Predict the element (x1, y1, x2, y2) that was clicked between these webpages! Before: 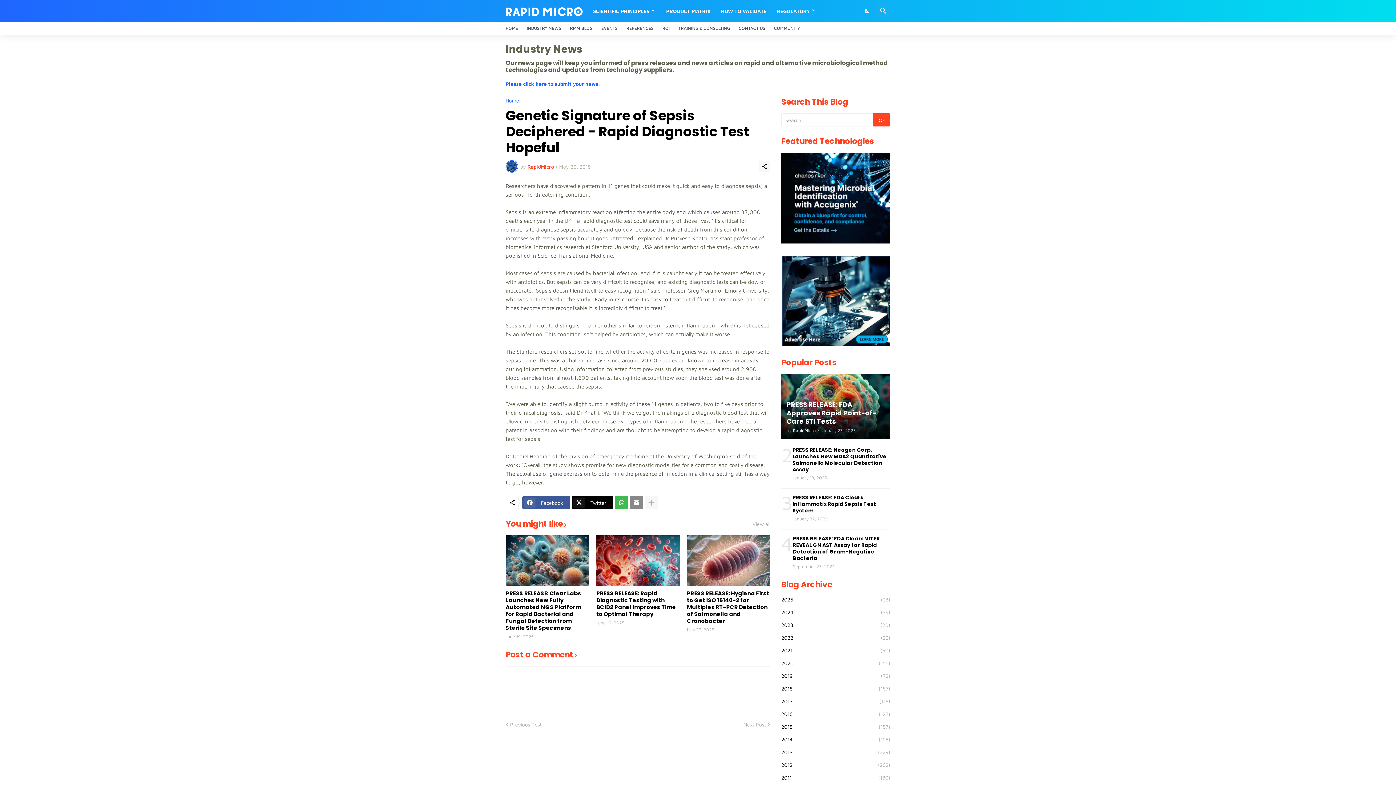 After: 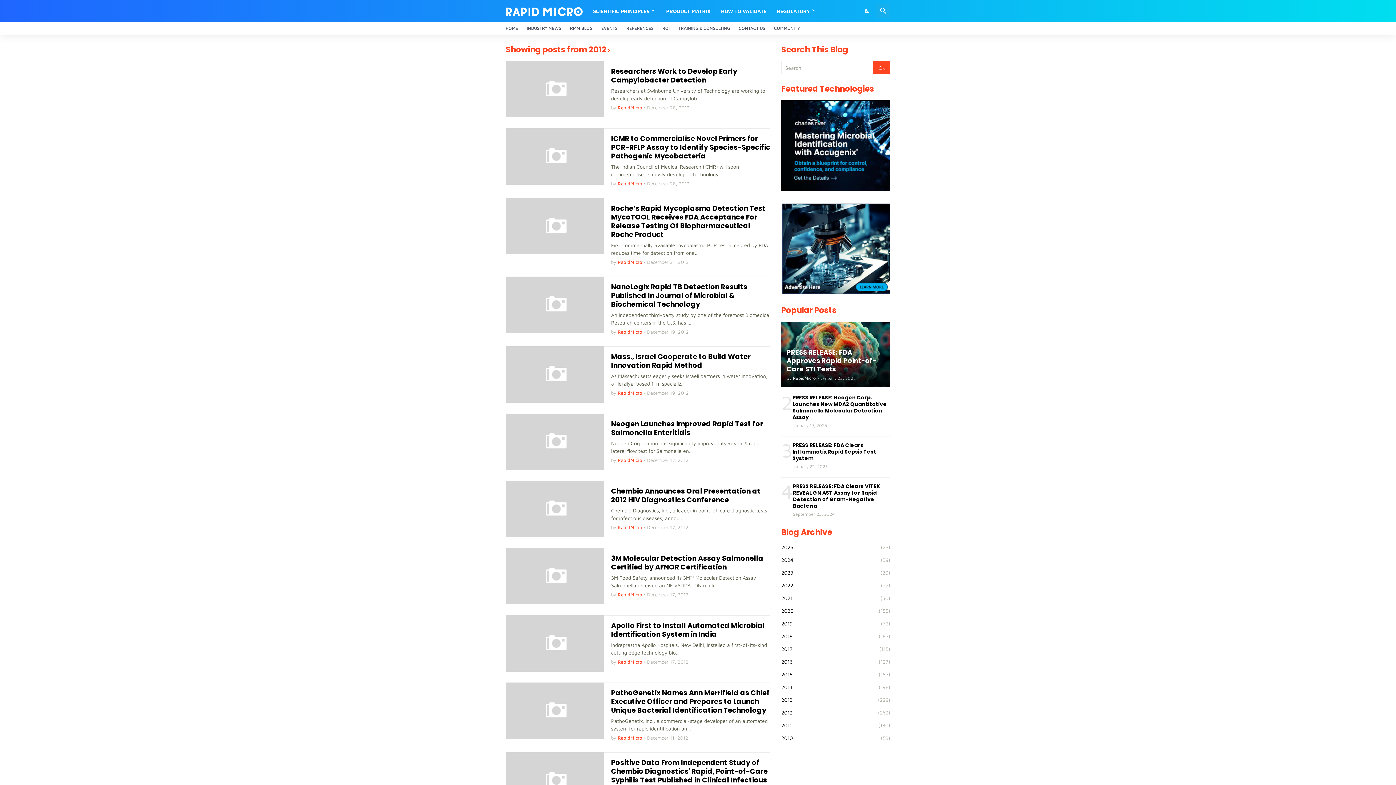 Action: bbox: (781, 759, 890, 771) label: 2012
(262)